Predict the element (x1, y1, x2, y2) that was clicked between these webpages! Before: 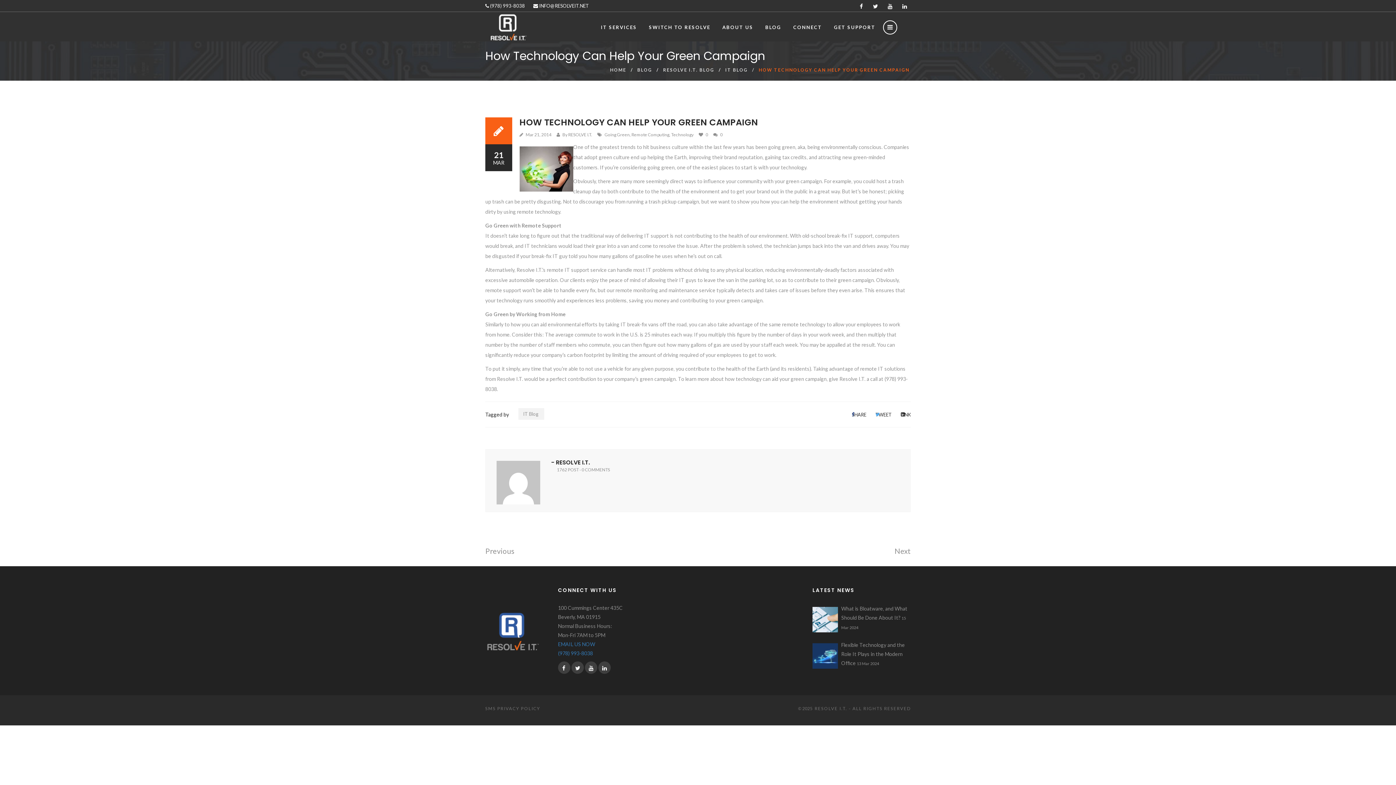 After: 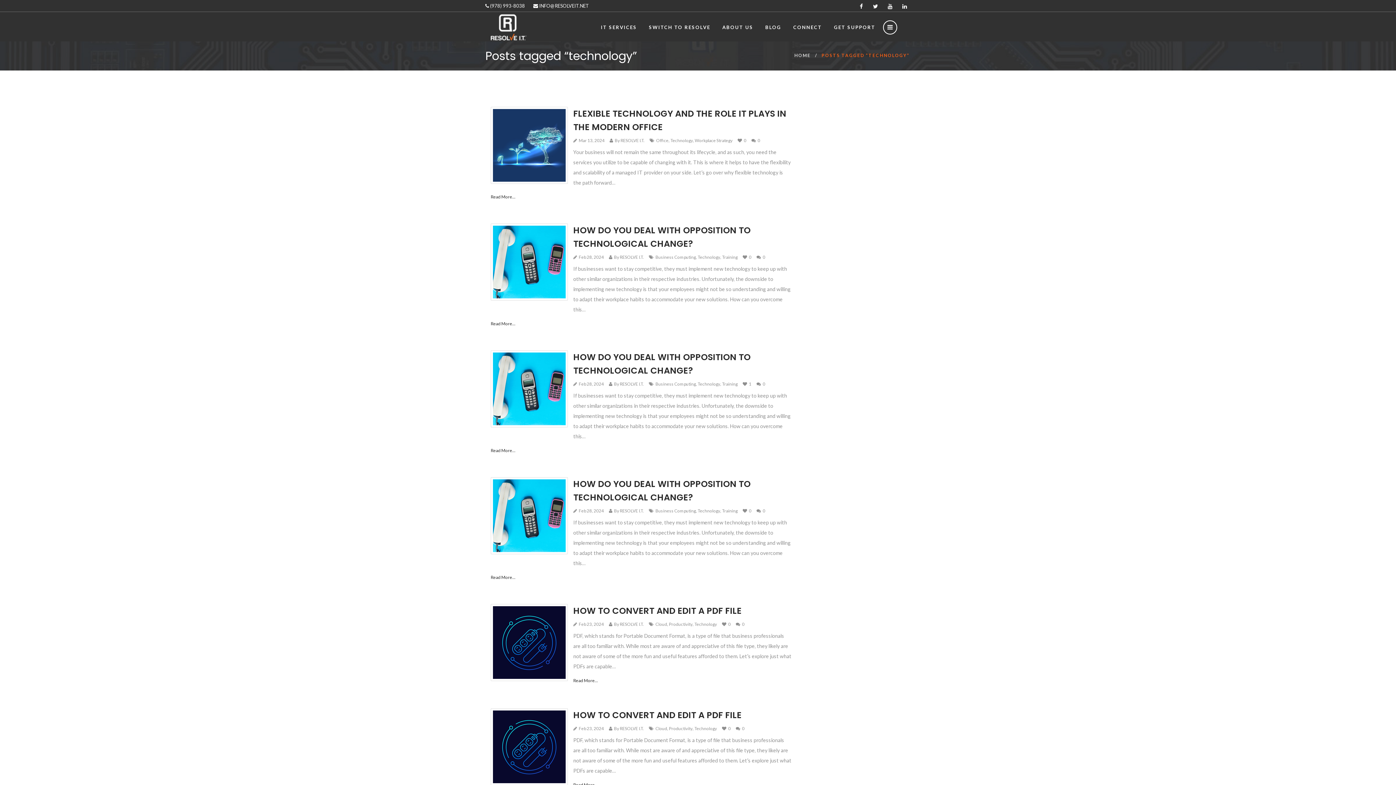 Action: bbox: (671, 130, 693, 138) label: Technology